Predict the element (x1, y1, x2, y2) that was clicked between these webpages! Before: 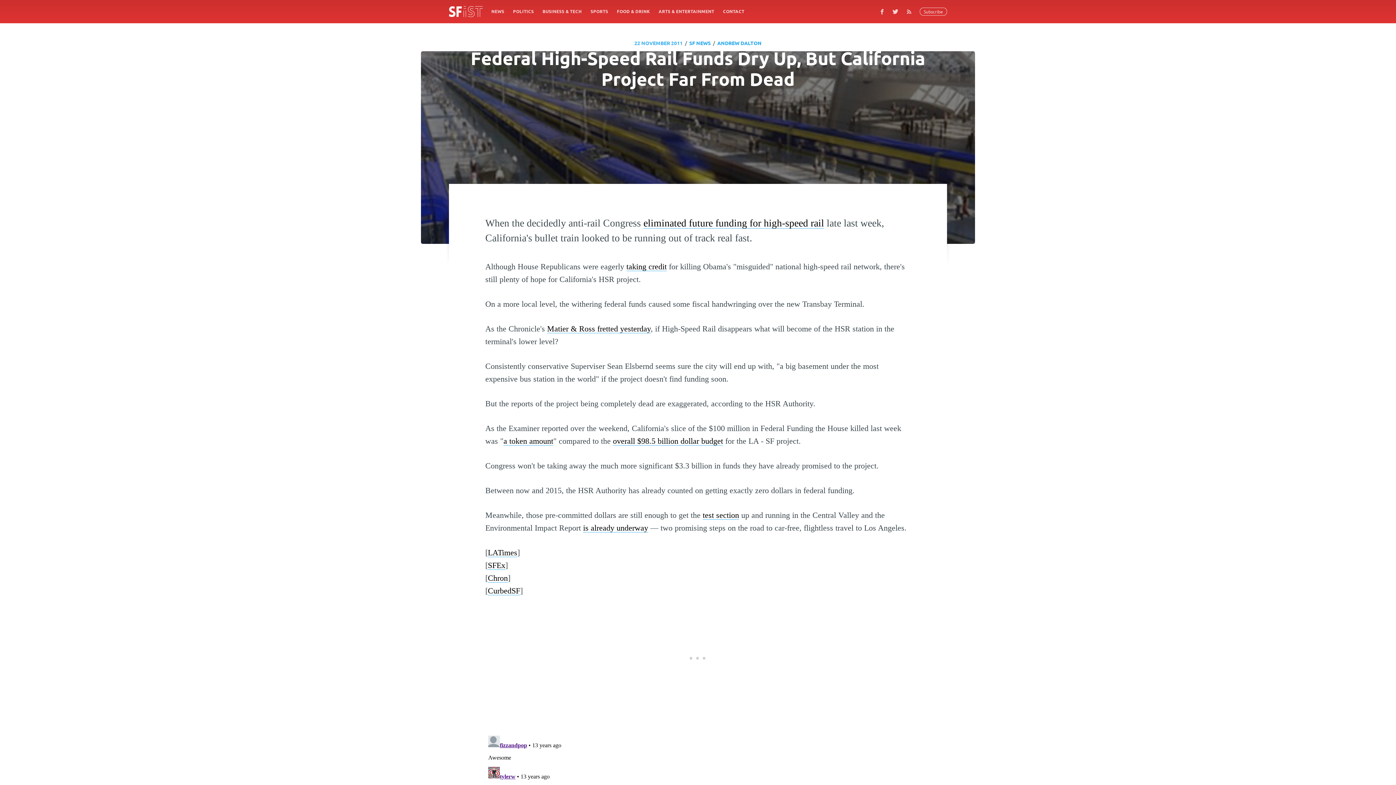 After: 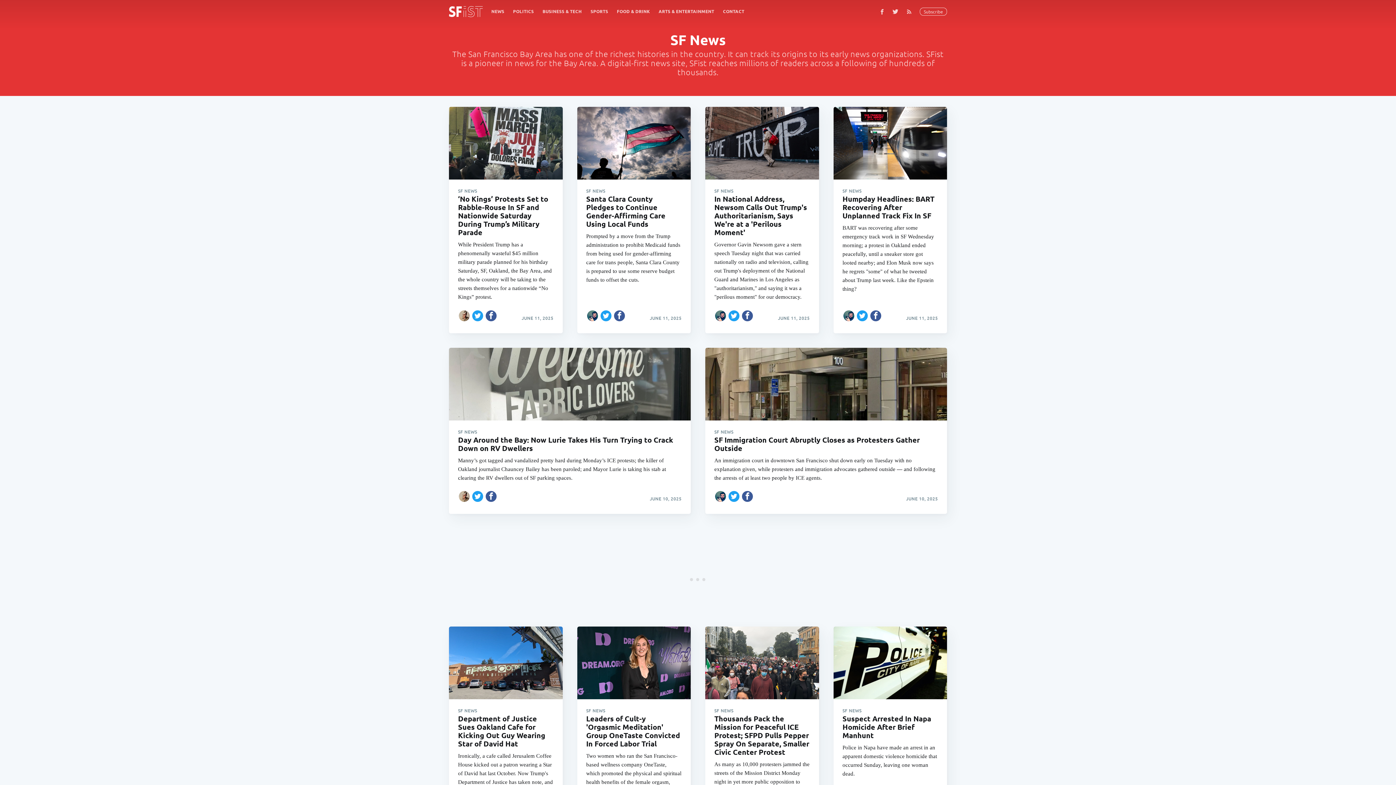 Action: bbox: (689, 38, 710, 47) label: SF NEWS